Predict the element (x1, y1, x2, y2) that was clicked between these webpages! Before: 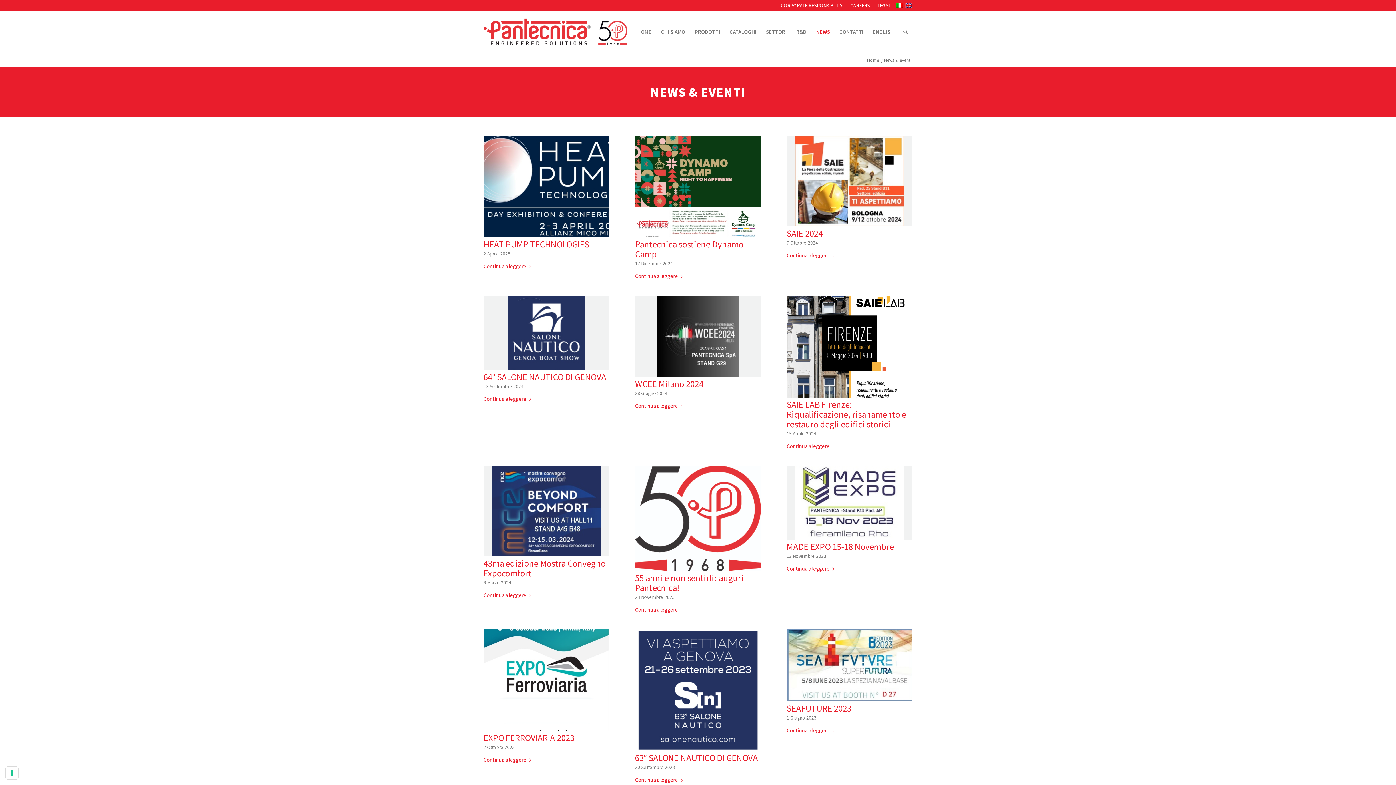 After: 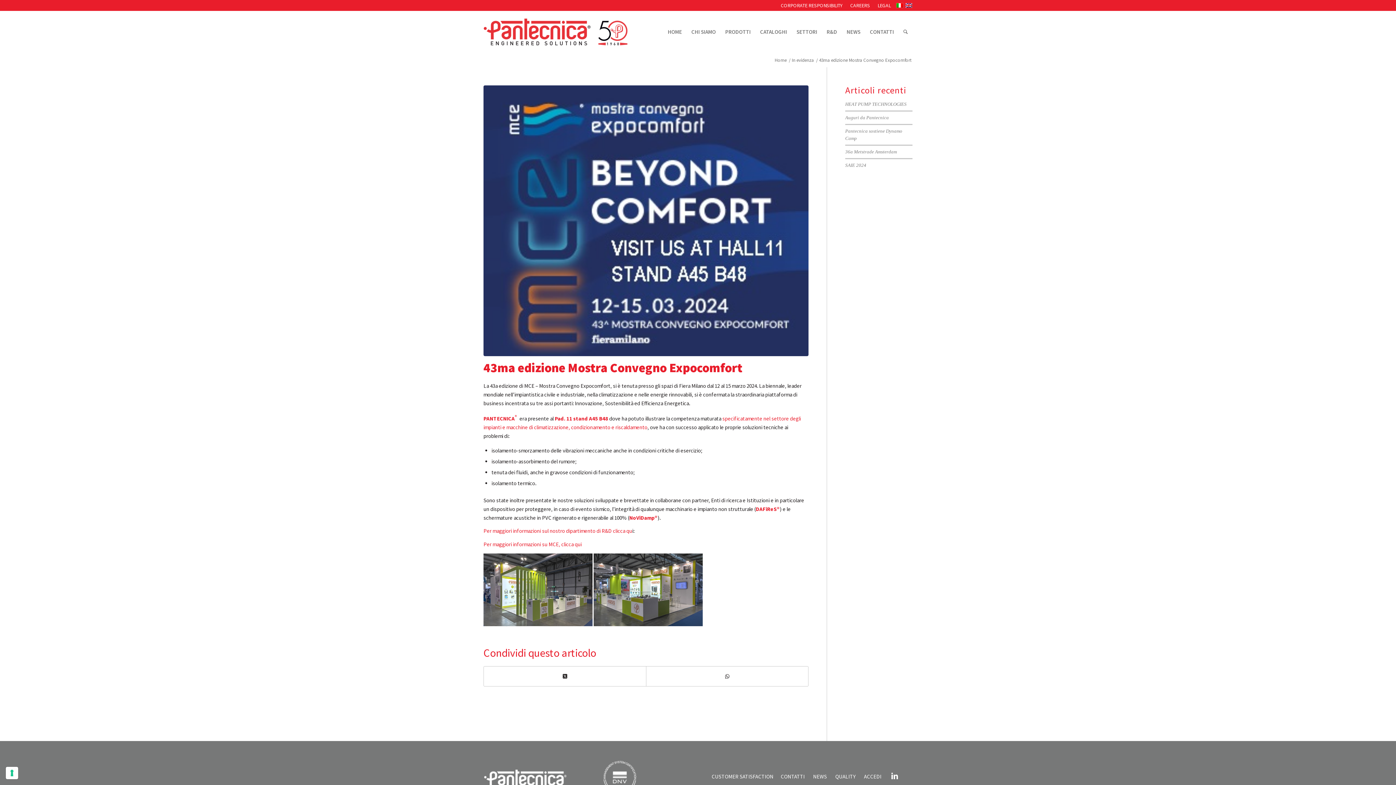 Action: label: 43ma edizione Mostra Convegno Expocomfort bbox: (483, 557, 605, 579)